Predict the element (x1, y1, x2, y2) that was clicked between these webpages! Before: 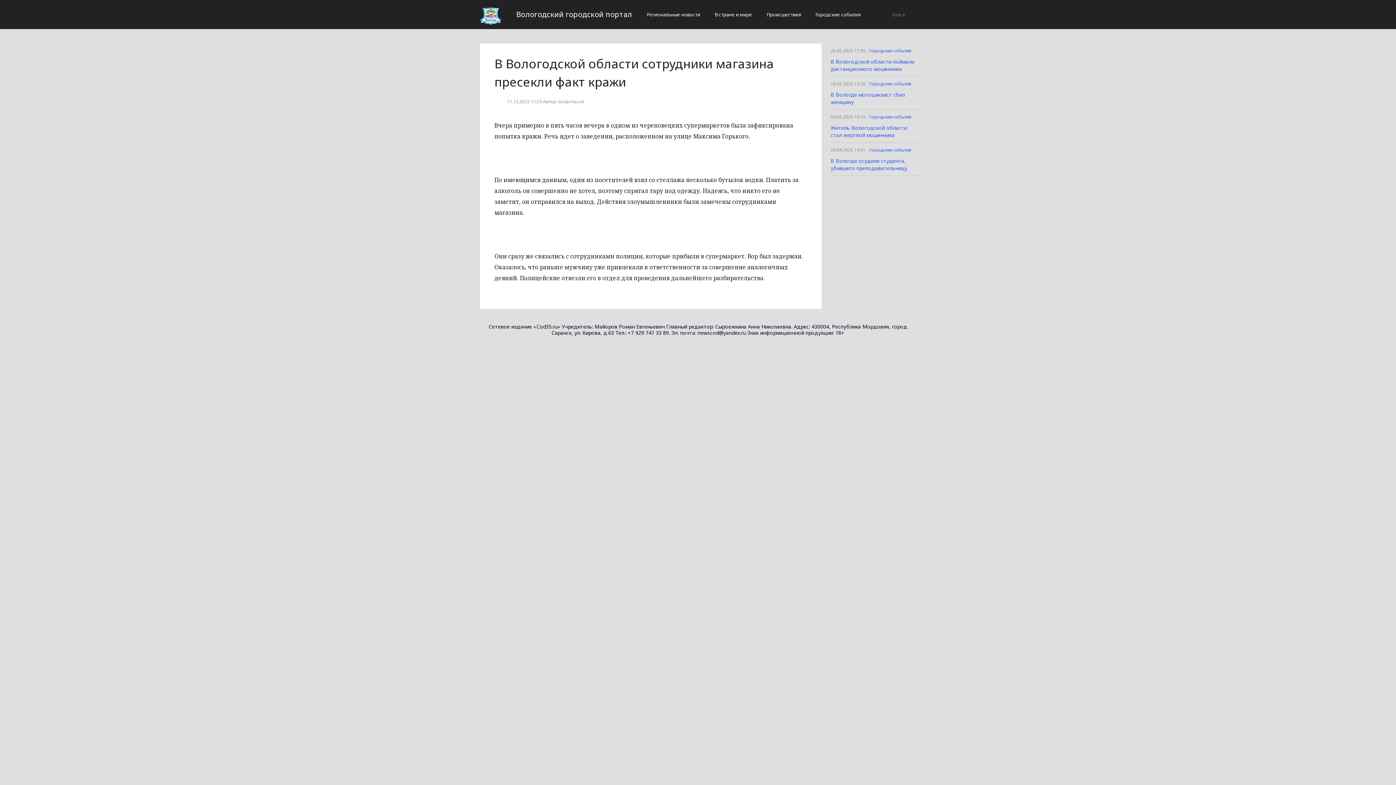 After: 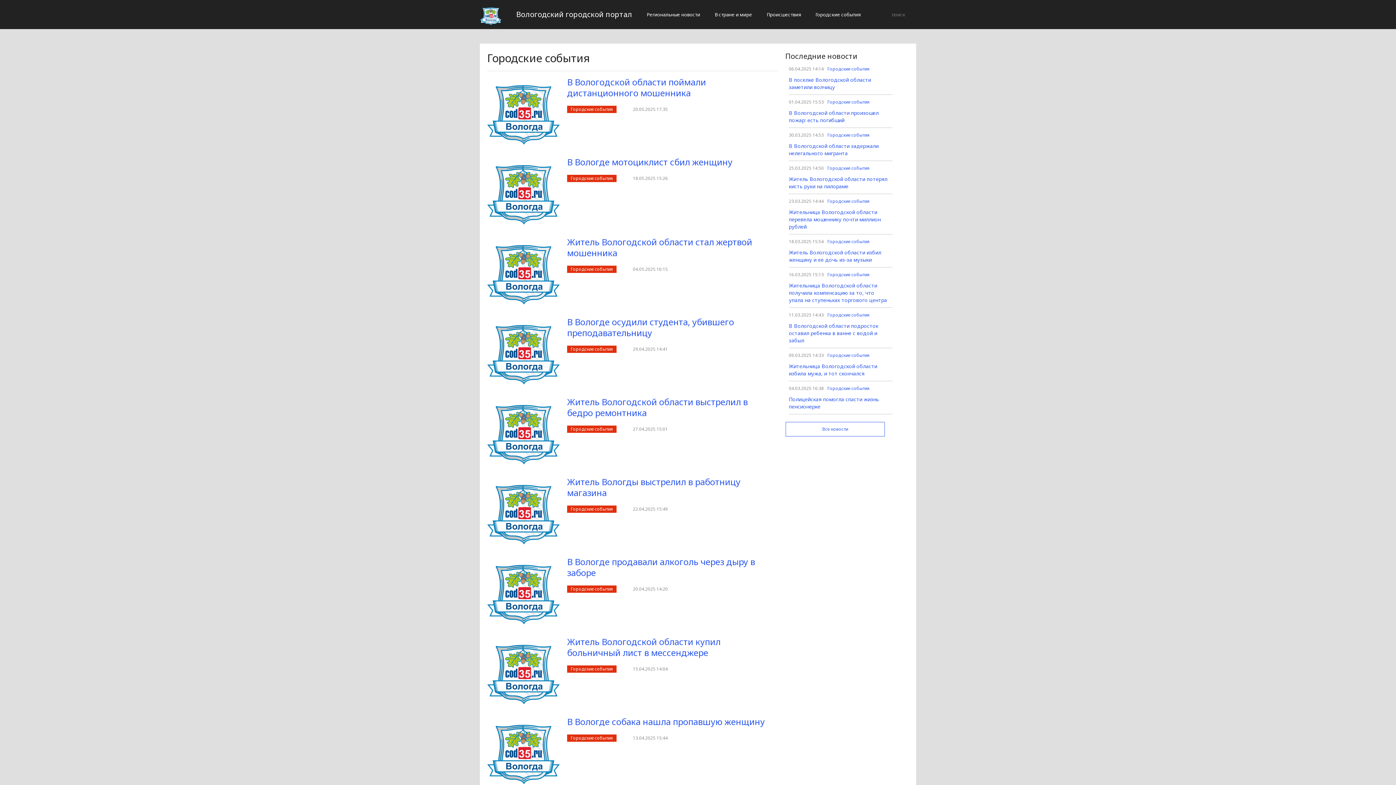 Action: label: Городские события bbox: (869, 111, 911, 122)